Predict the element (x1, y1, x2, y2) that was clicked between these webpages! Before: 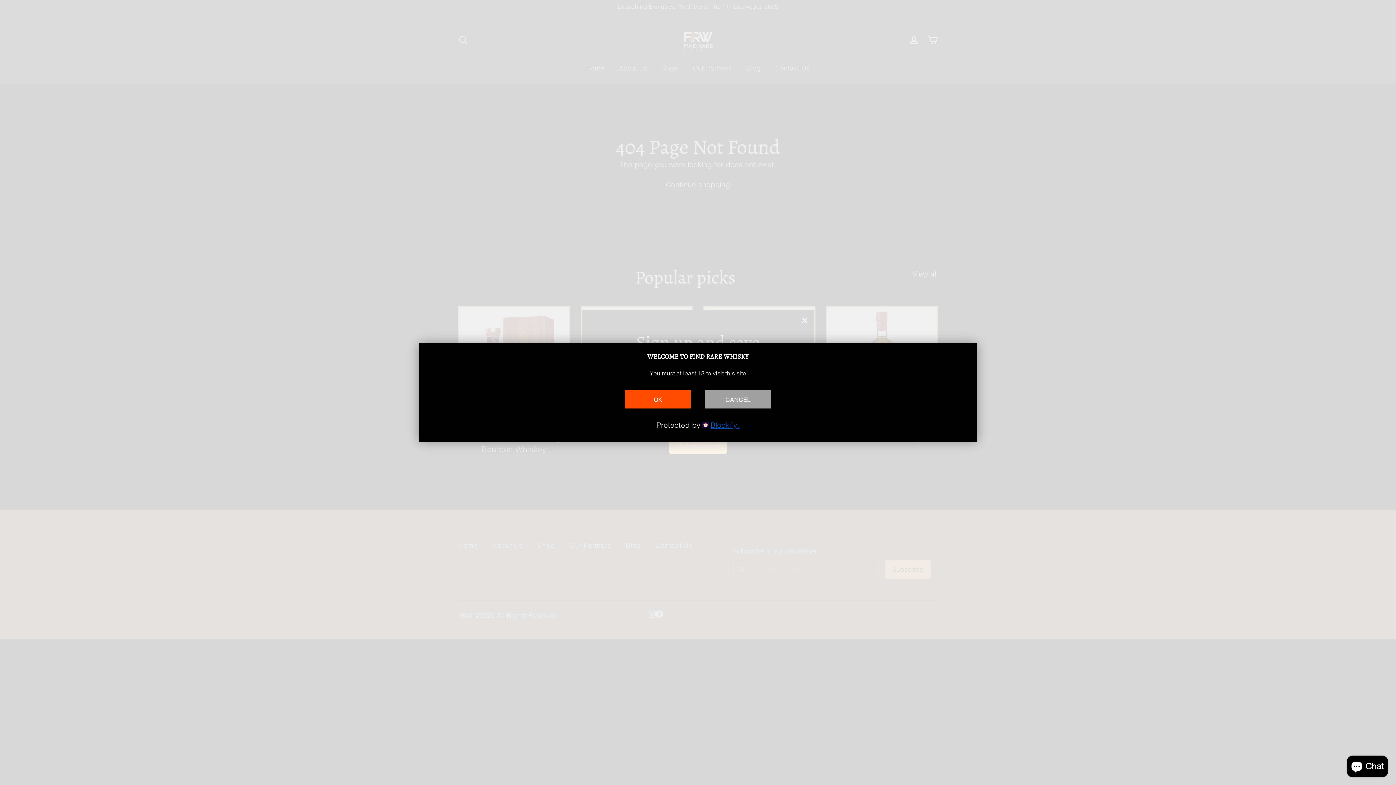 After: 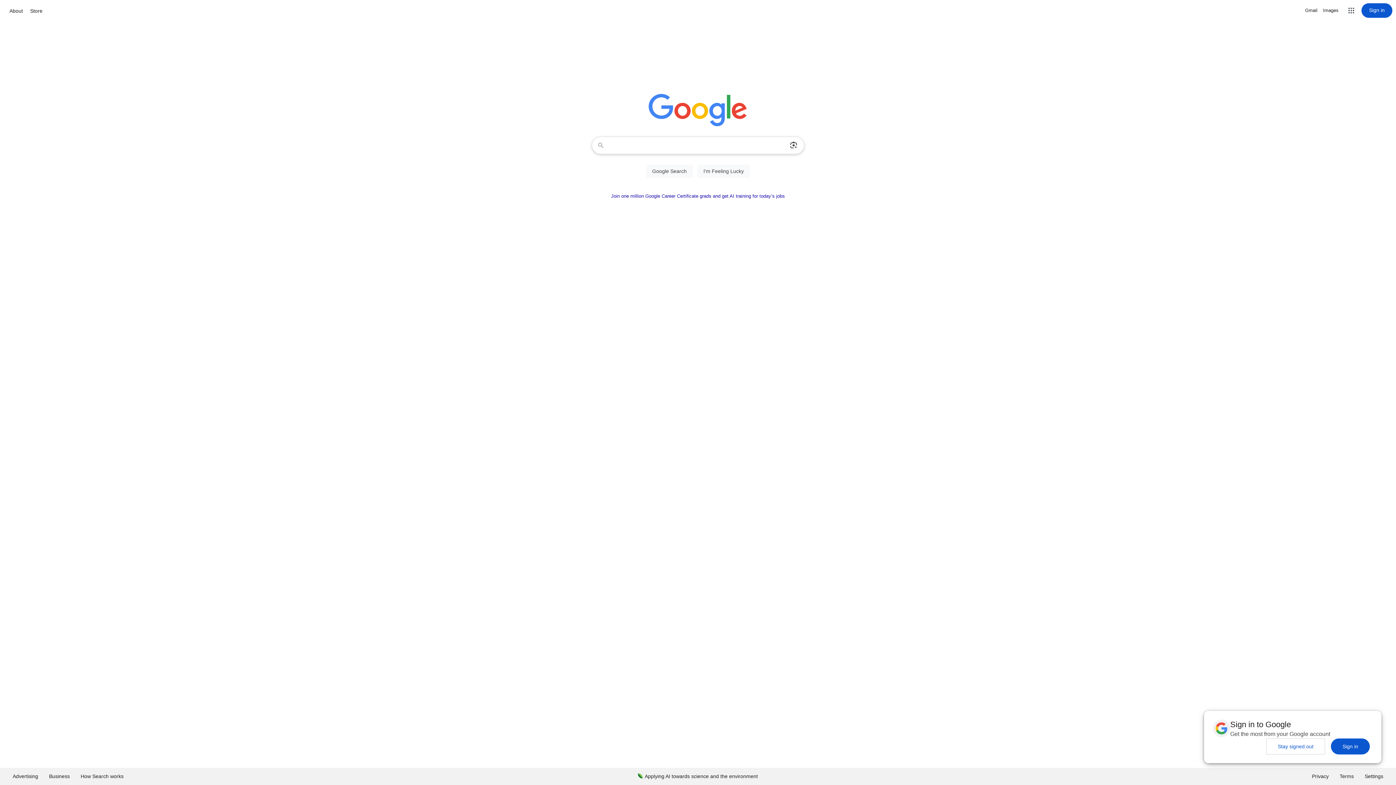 Action: bbox: (705, 390, 770, 408) label: CANCEL